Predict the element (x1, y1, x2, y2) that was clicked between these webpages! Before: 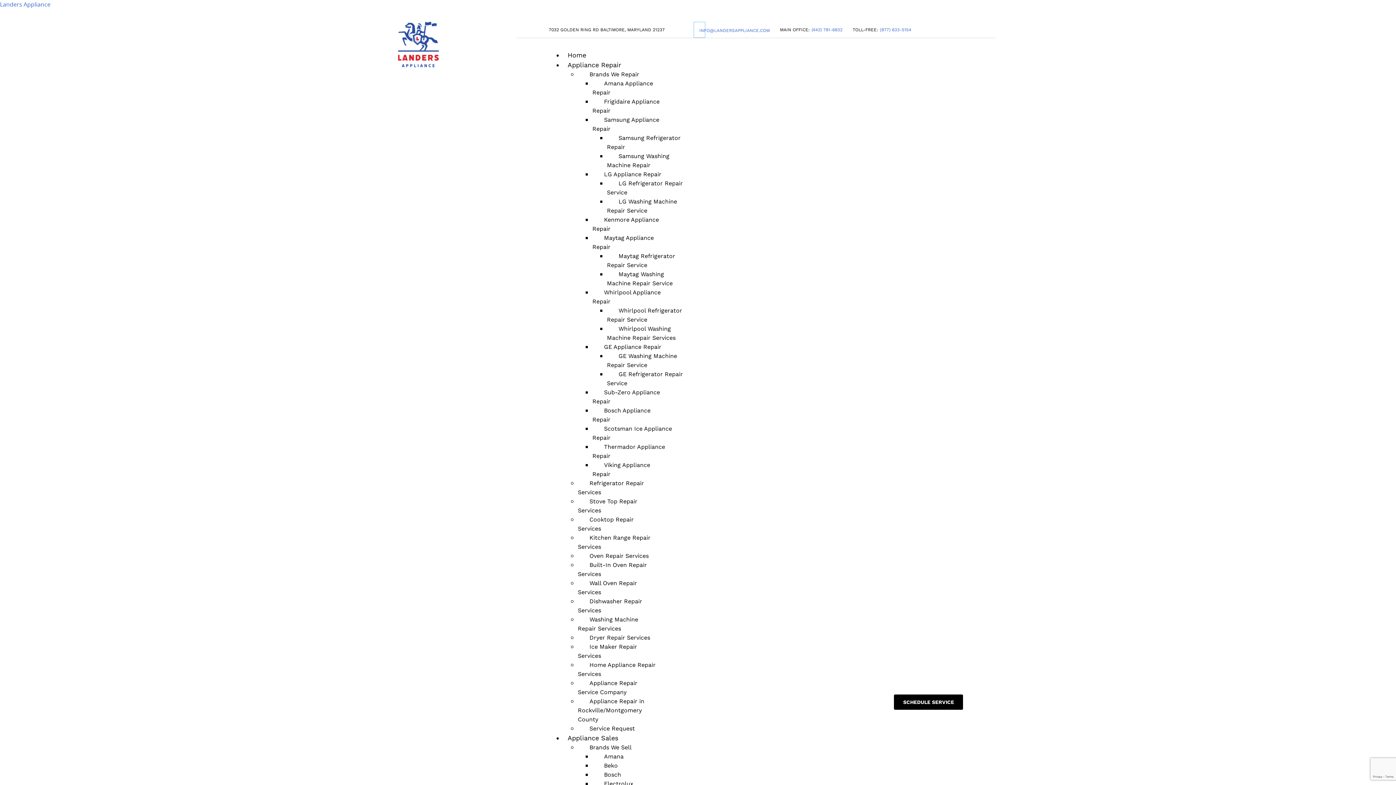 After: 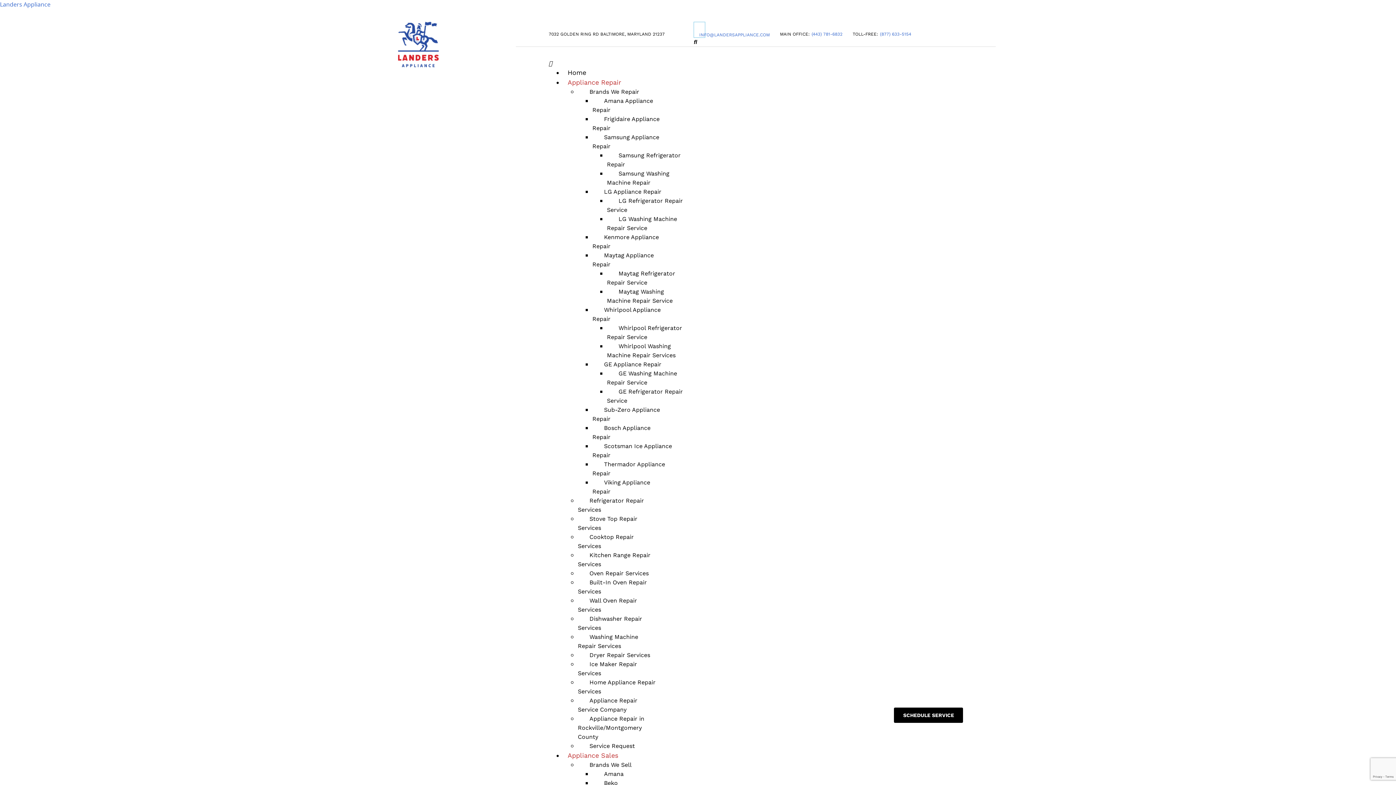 Action: bbox: (592, 401, 650, 428) label: Bosch Appliance Repair